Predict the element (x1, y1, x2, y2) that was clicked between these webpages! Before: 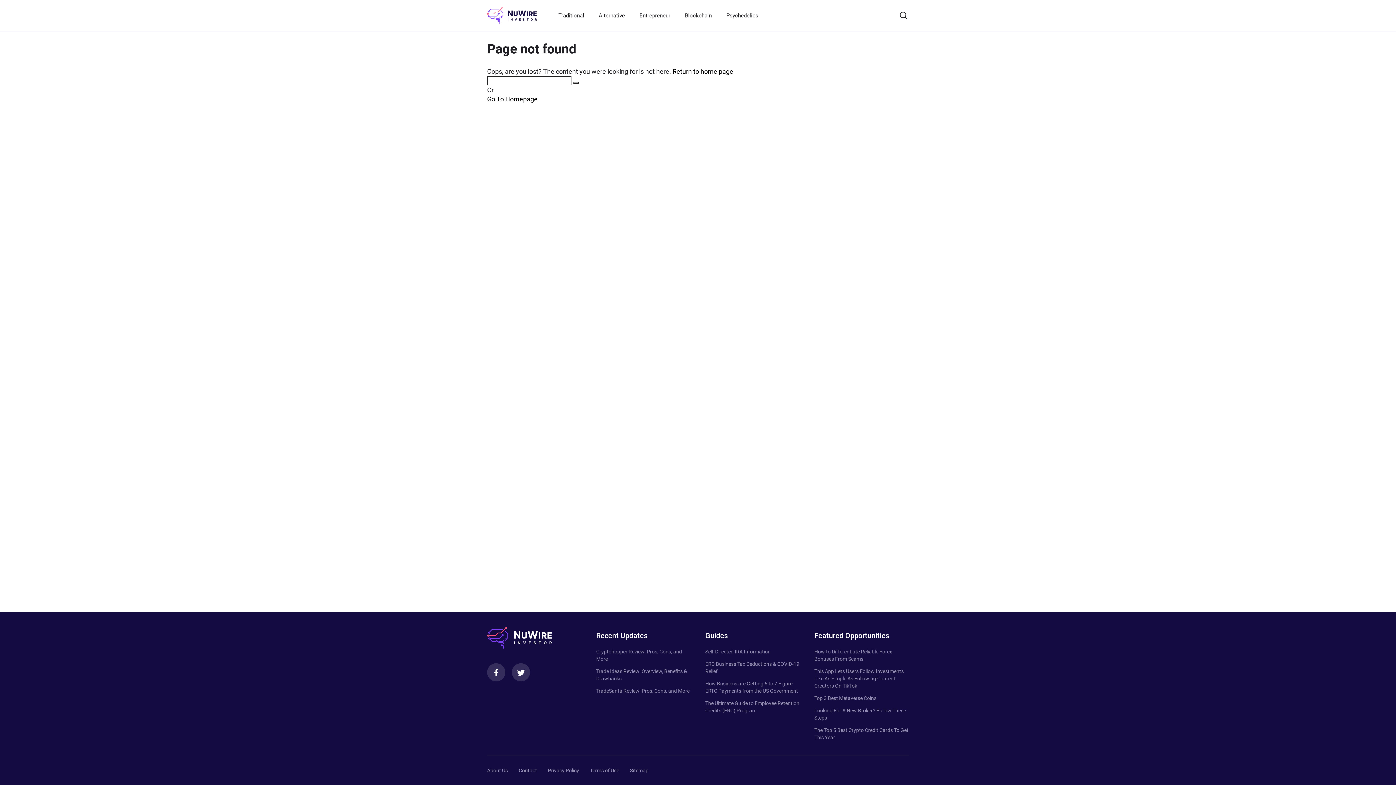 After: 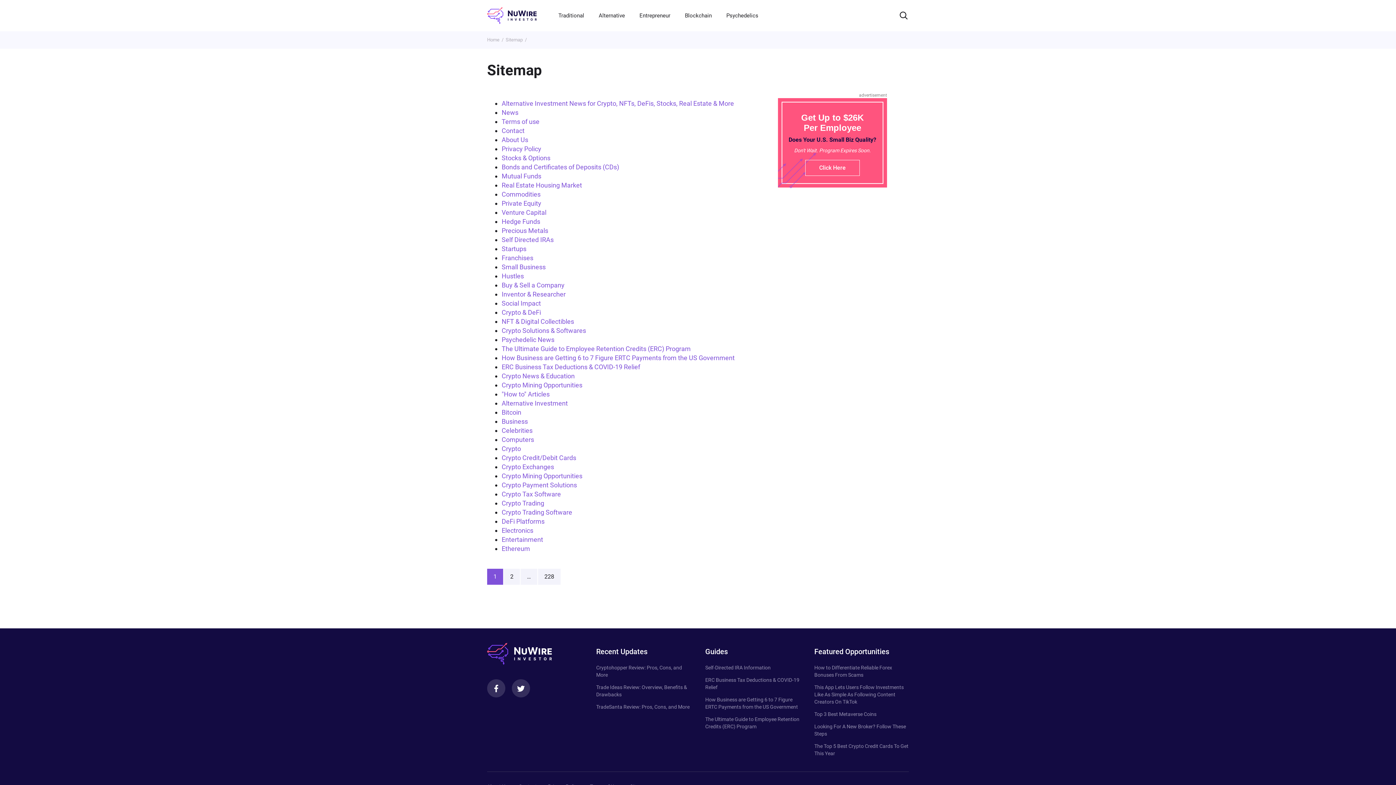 Action: label: Sitemap bbox: (630, 768, 648, 773)